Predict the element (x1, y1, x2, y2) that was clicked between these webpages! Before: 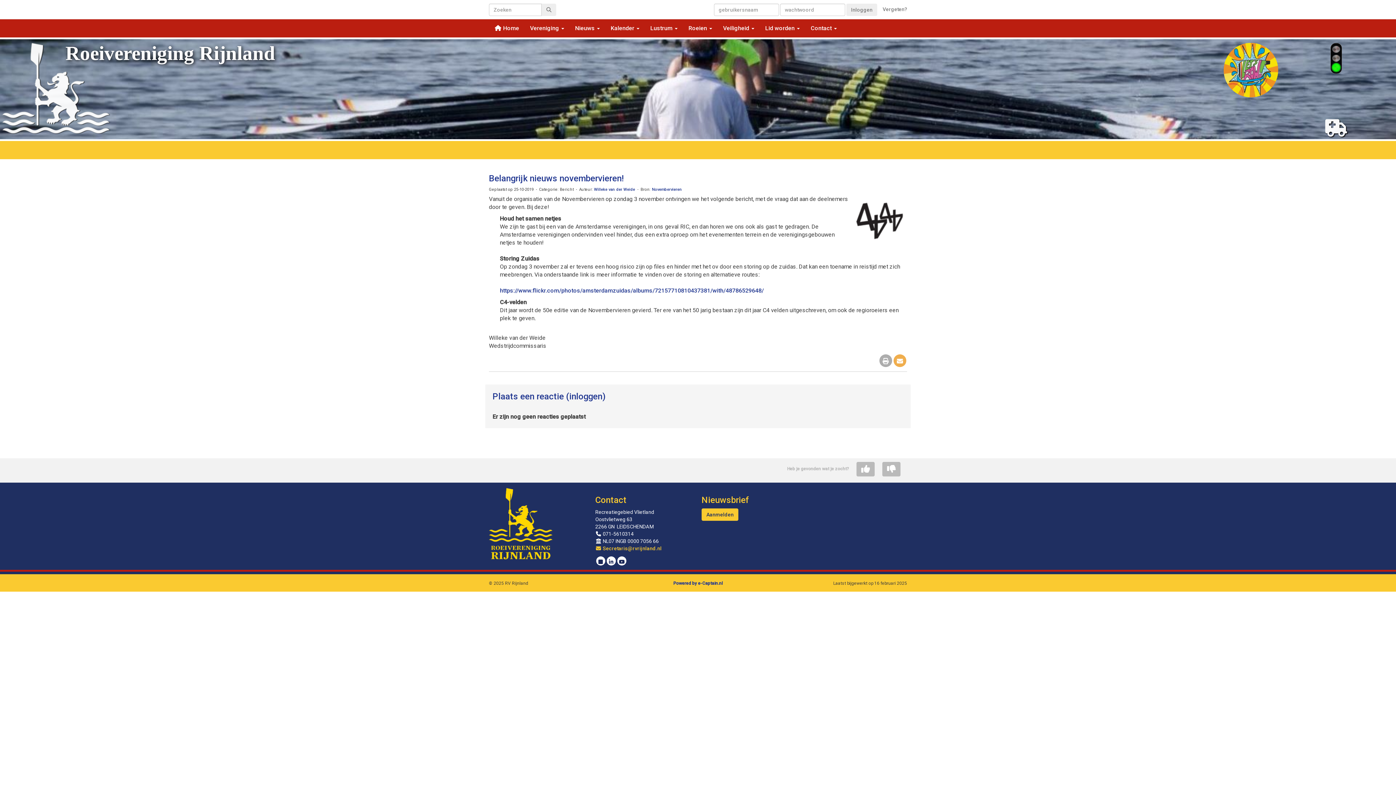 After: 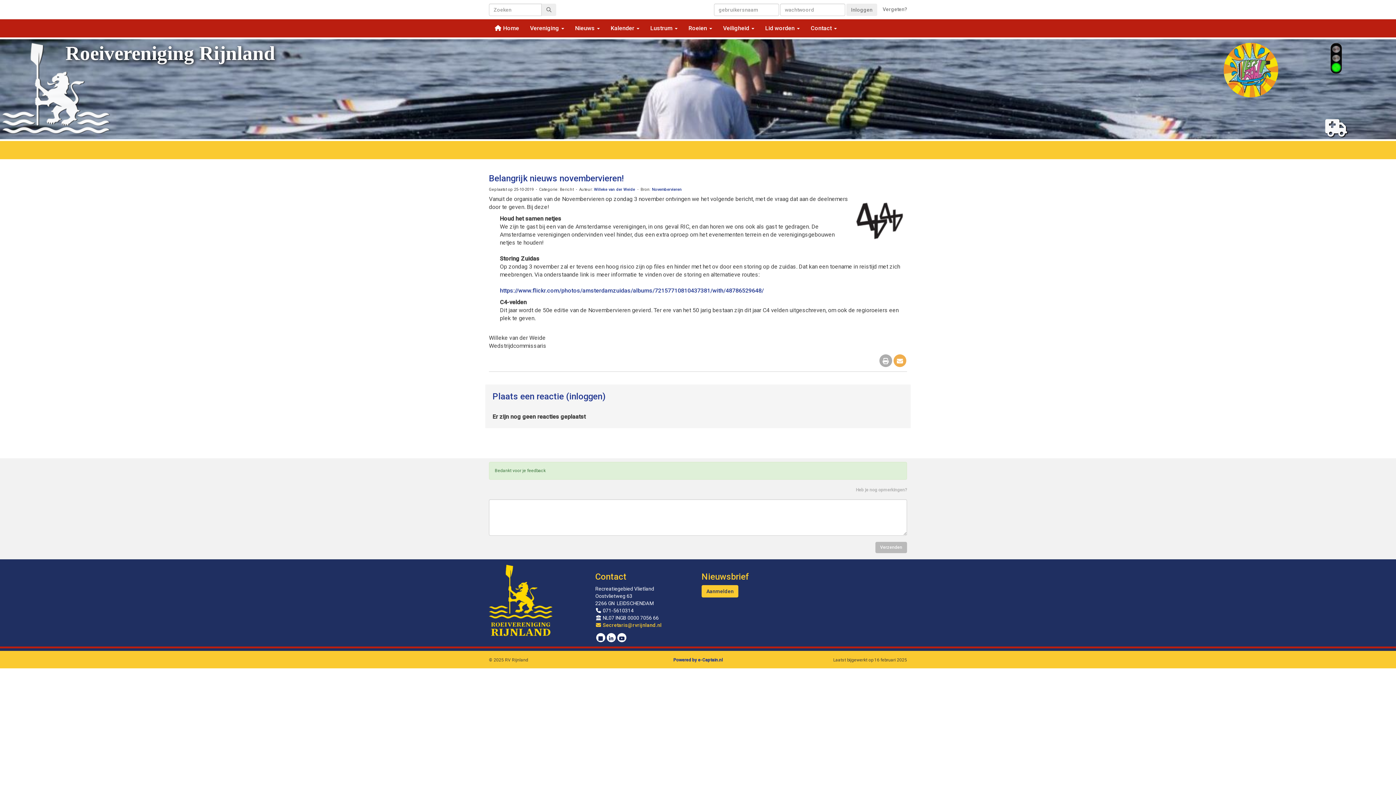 Action: bbox: (882, 462, 900, 476)